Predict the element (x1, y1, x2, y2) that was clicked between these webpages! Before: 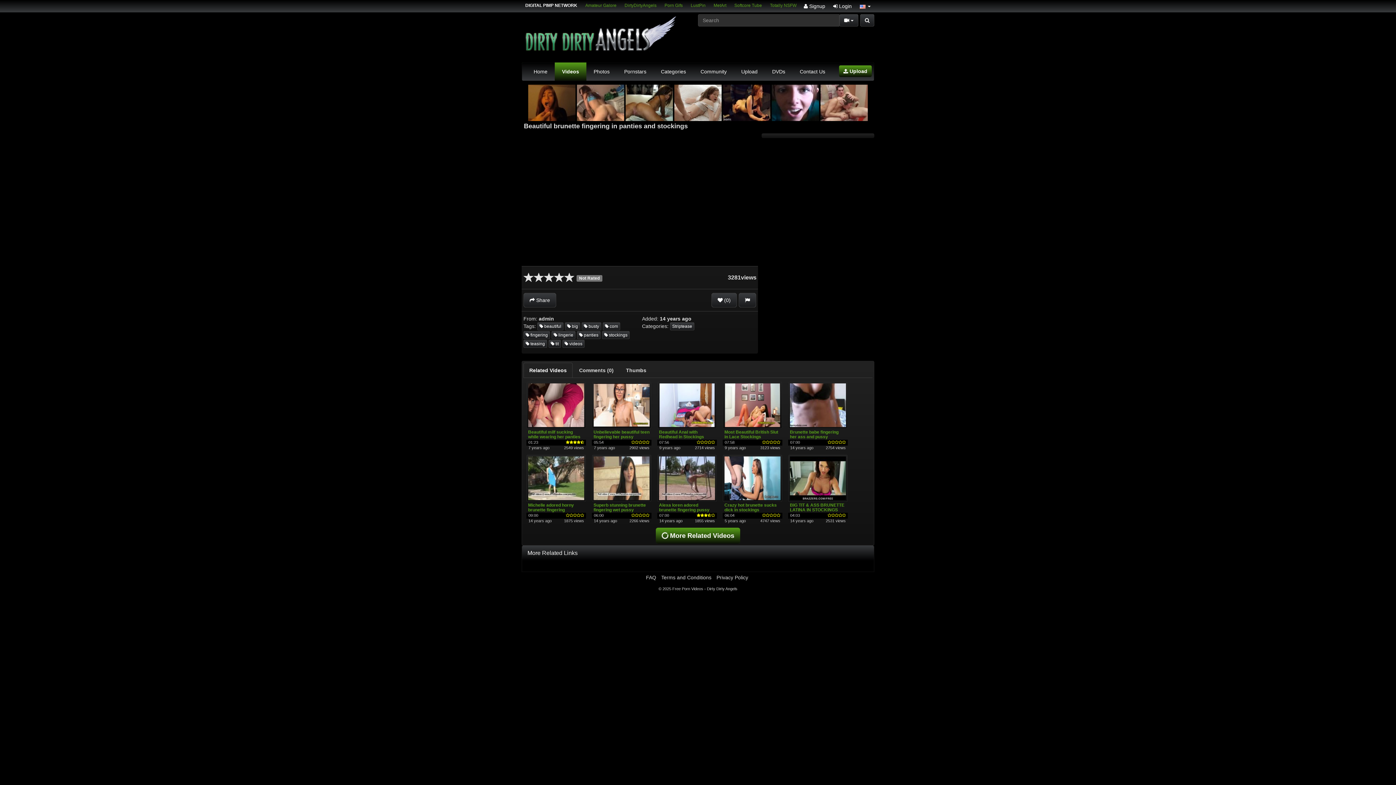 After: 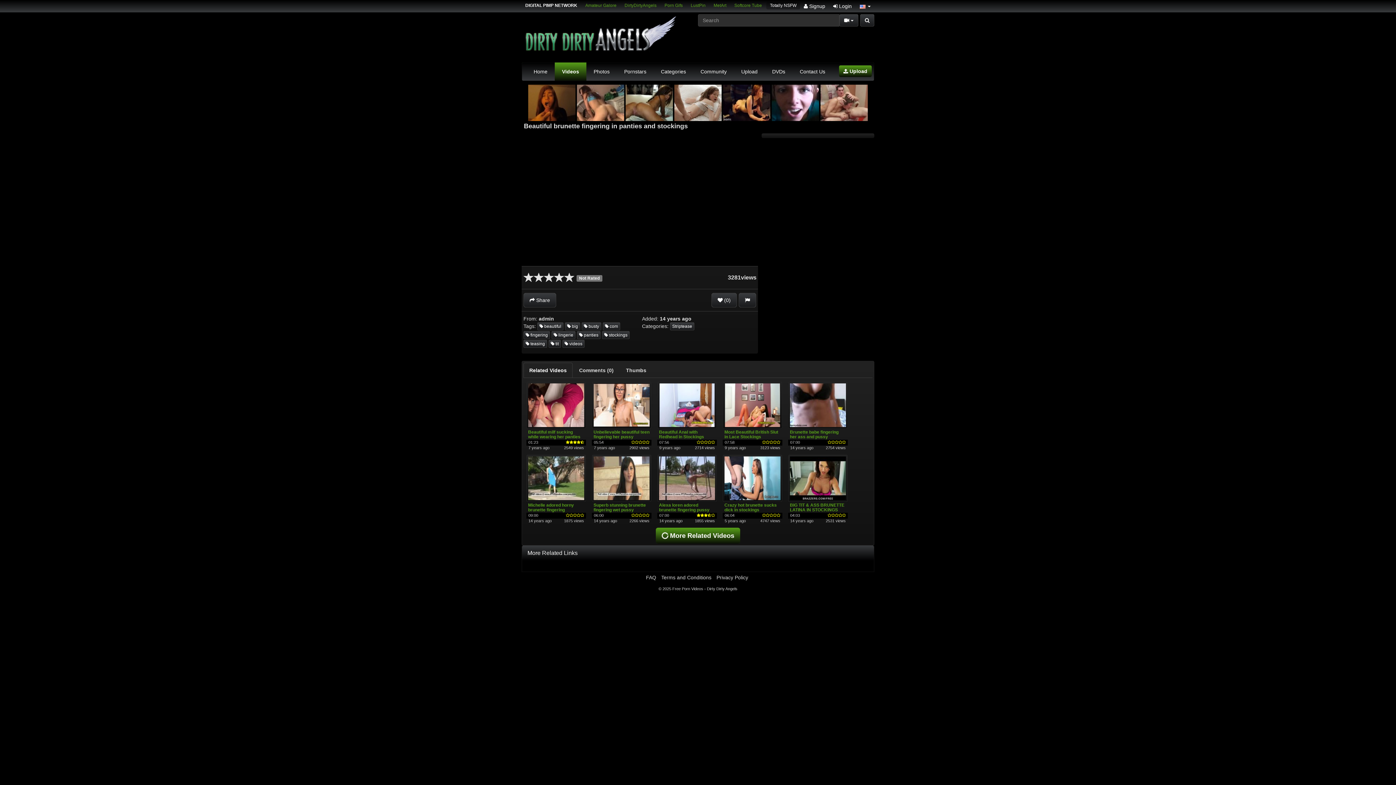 Action: label: Totally NSFW bbox: (766, 1, 800, 9)